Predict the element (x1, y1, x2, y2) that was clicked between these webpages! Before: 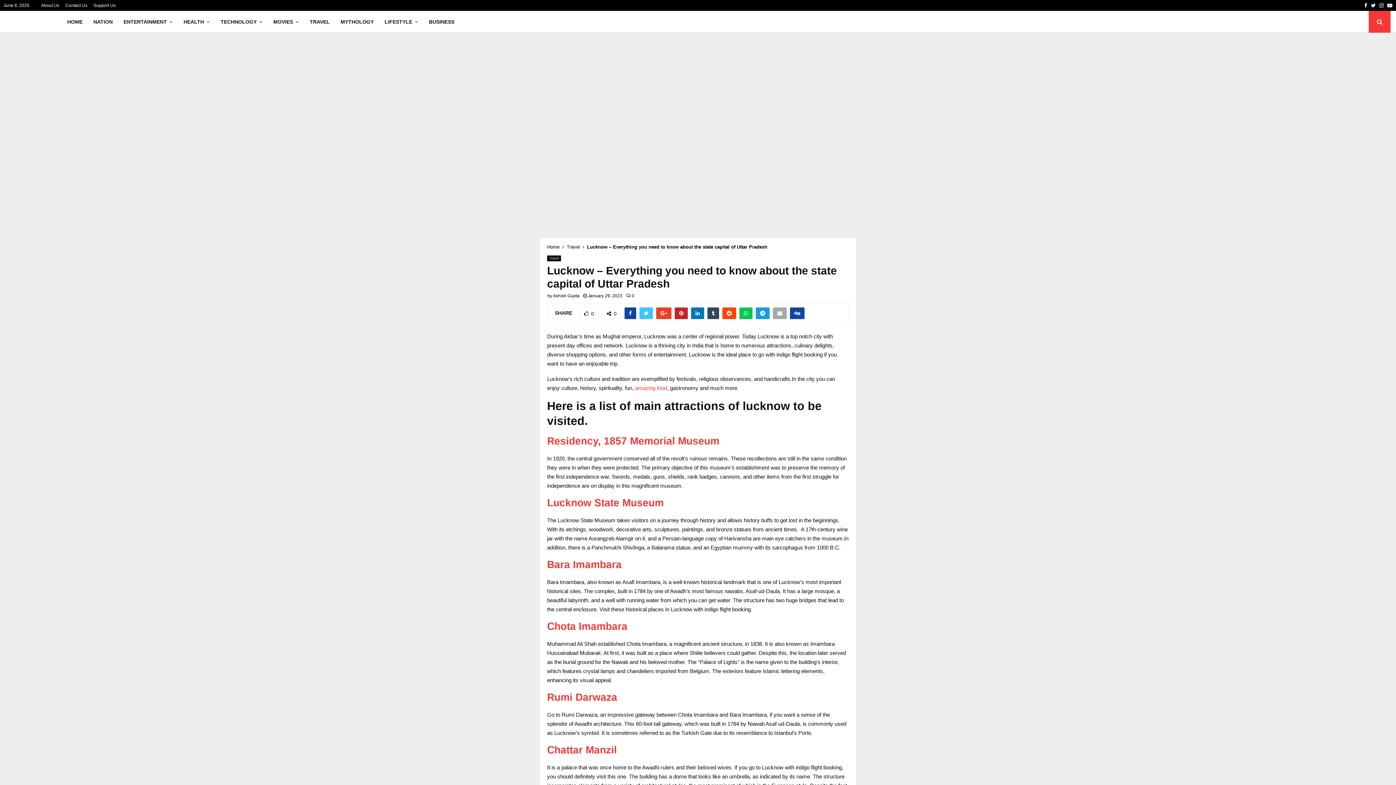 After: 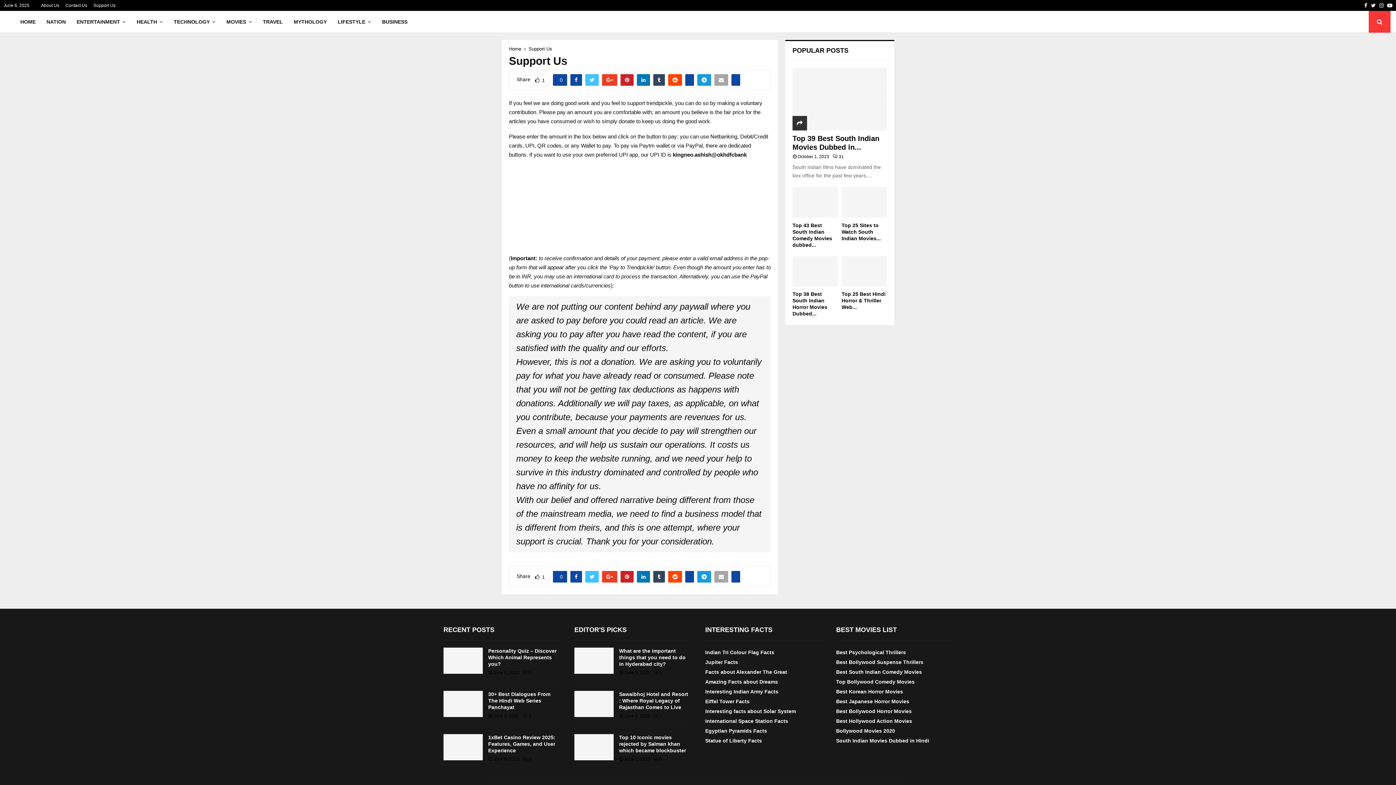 Action: label: Support Us bbox: (93, 0, 115, 10)